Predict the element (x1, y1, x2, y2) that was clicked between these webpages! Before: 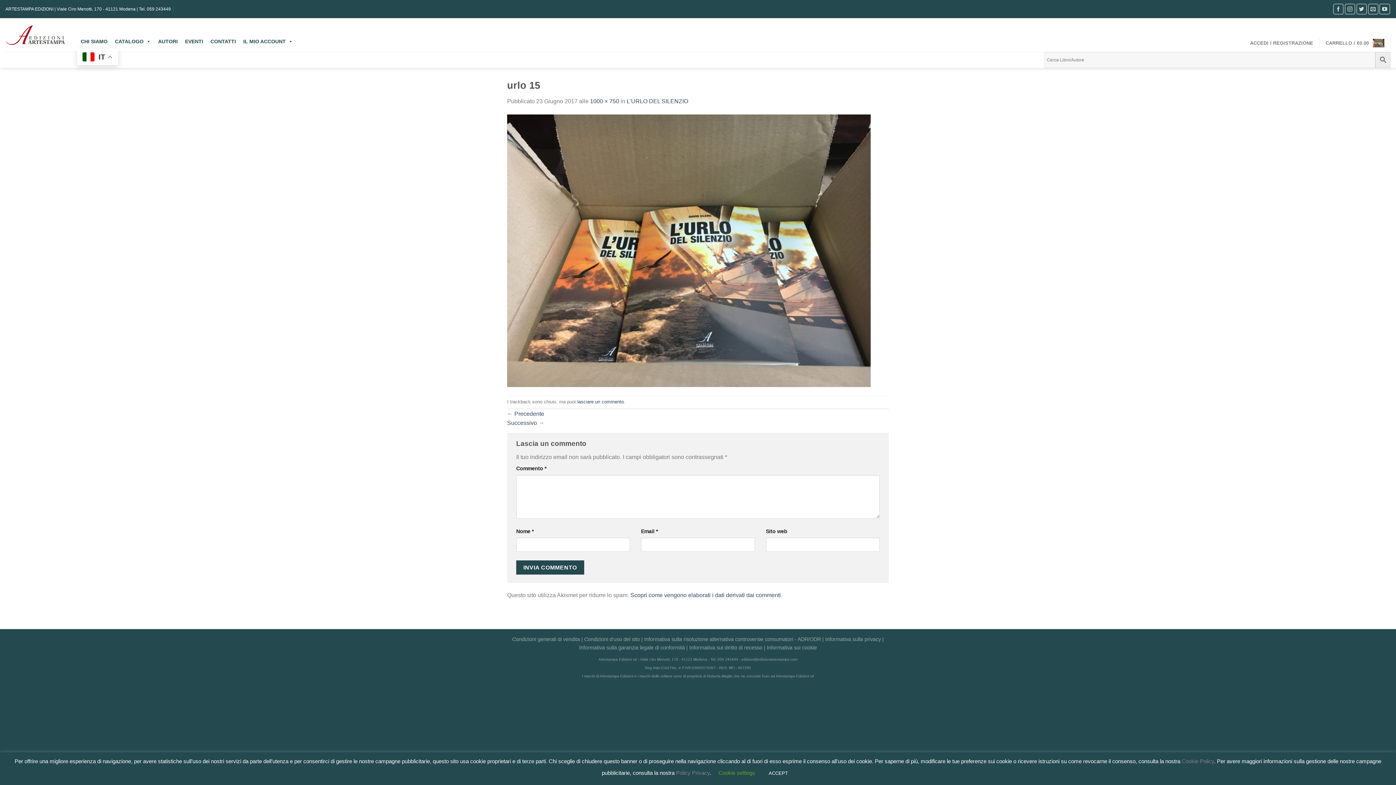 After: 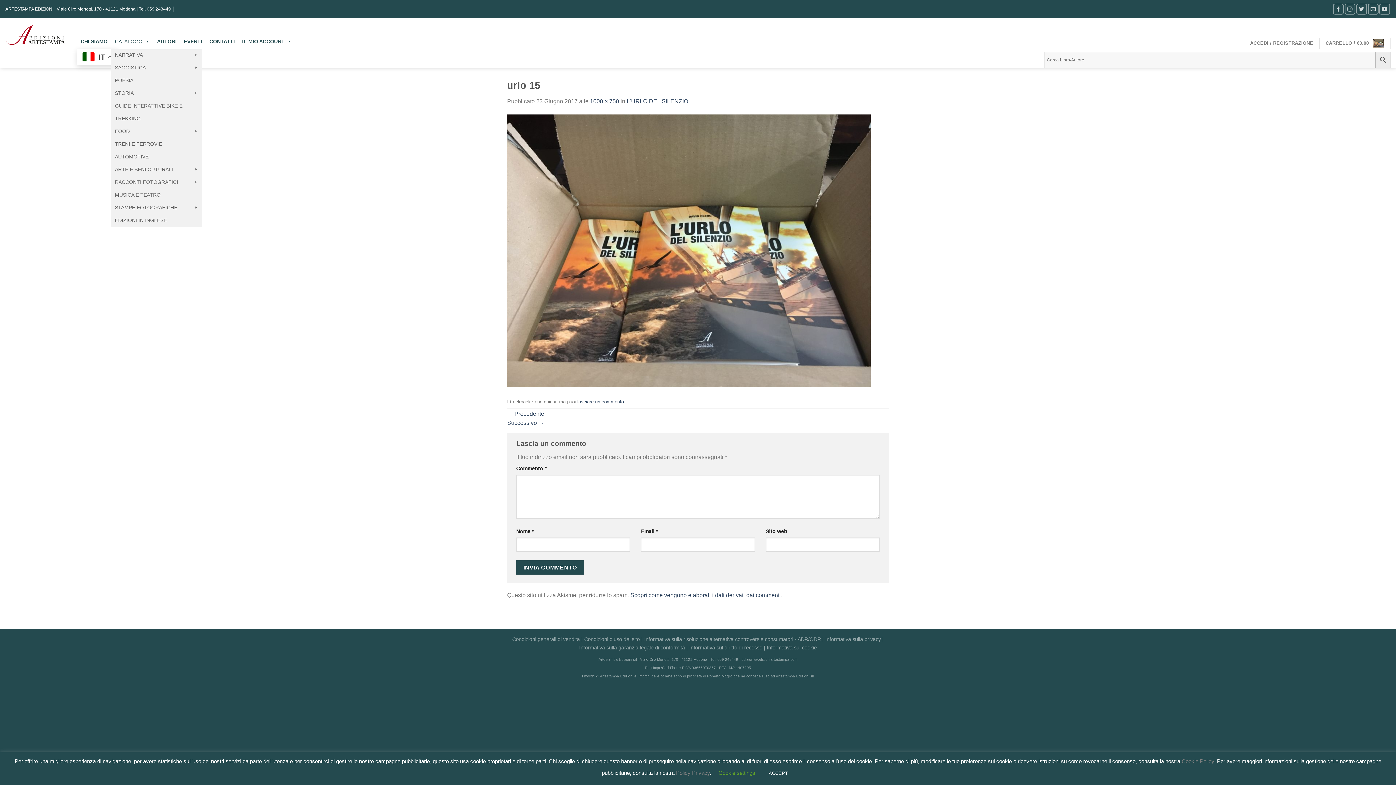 Action: label: CATALOGO bbox: (111, 34, 154, 48)